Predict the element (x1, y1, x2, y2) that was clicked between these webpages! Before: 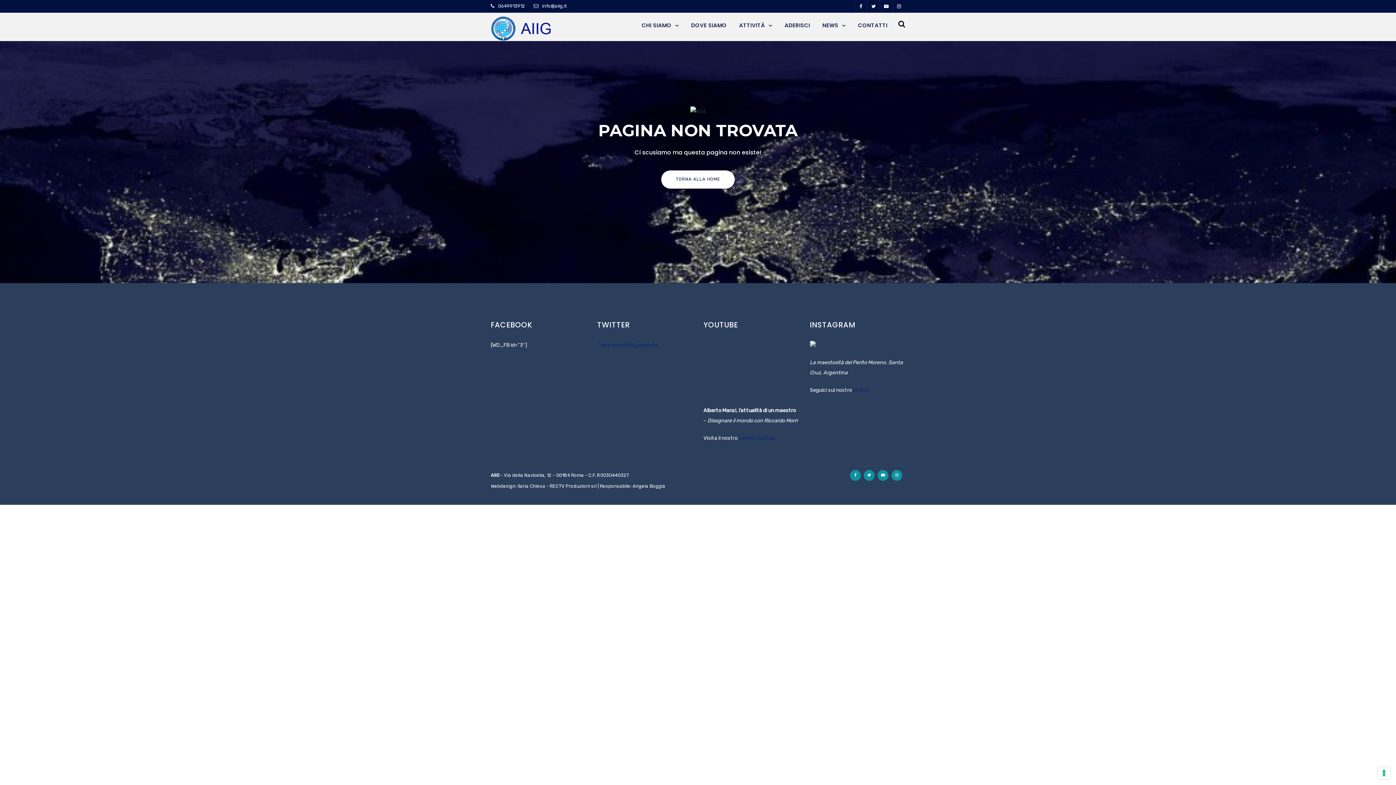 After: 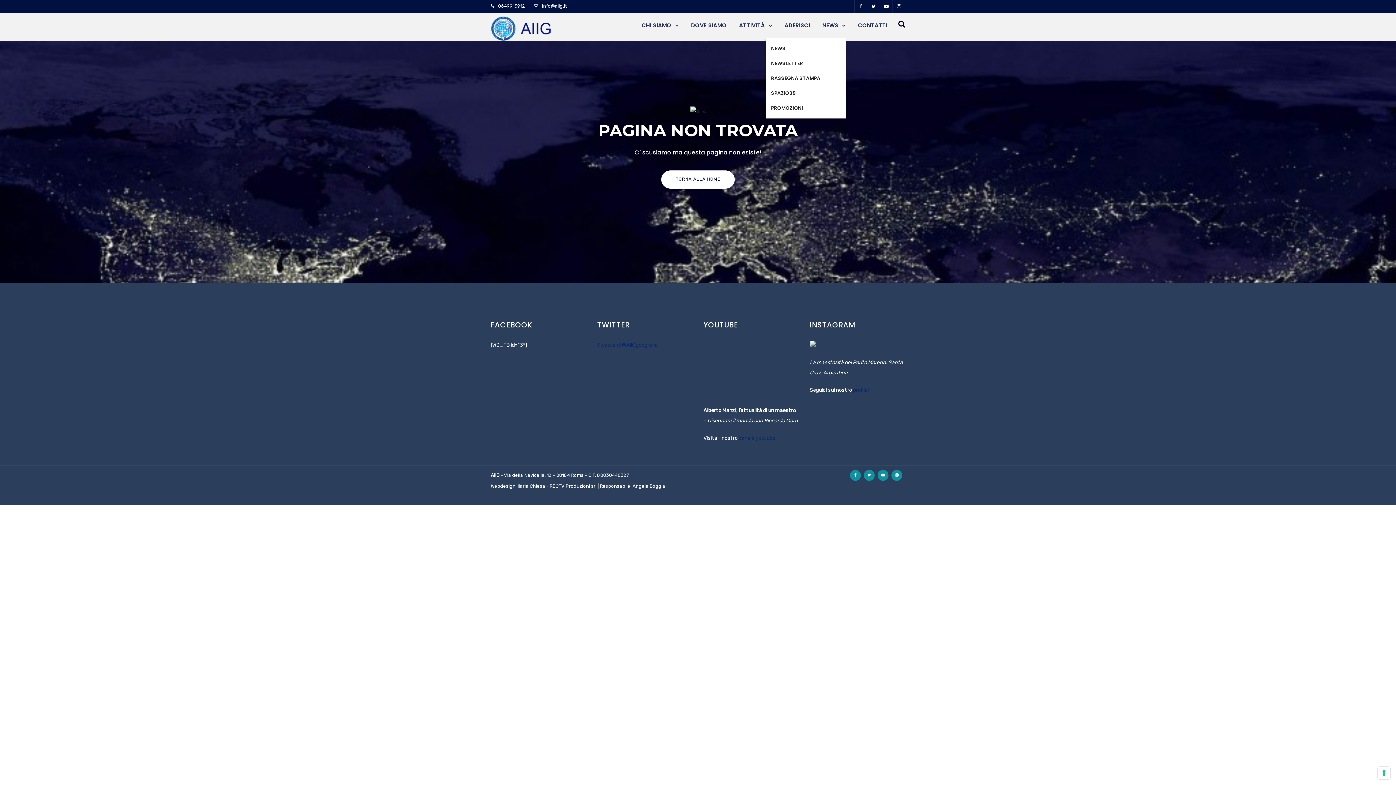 Action: bbox: (822, 12, 845, 38) label: NEWS